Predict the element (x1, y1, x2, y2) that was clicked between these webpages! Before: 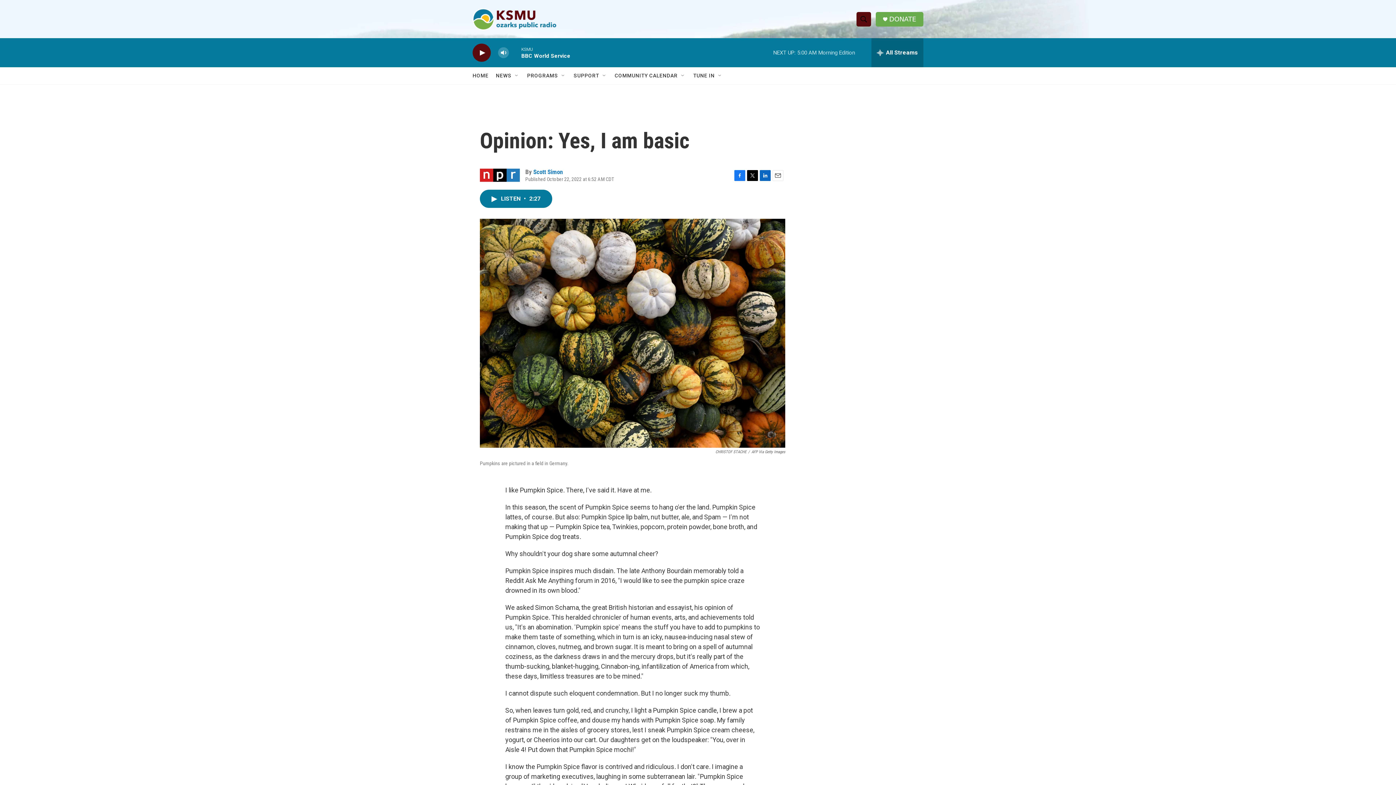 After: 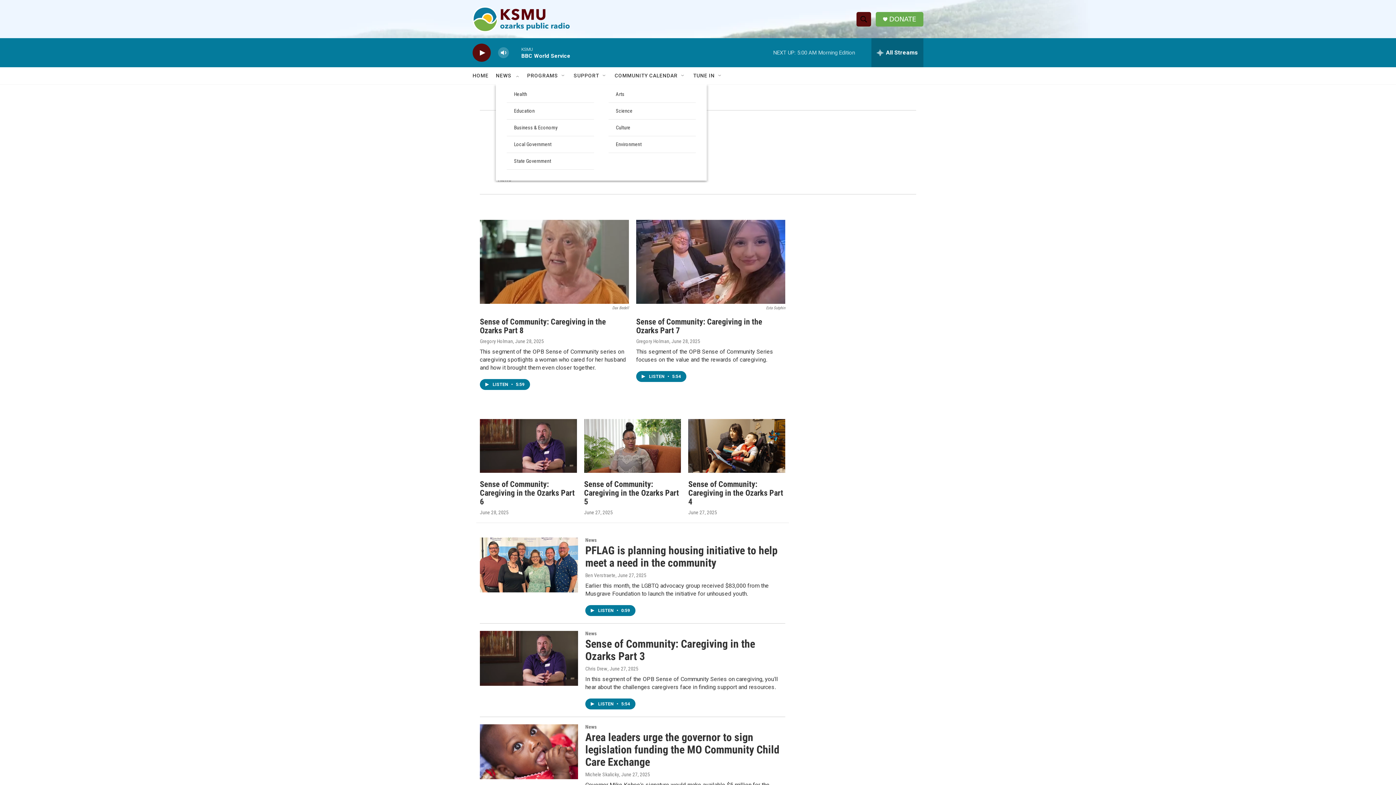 Action: label: NEWS bbox: (496, 67, 511, 84)